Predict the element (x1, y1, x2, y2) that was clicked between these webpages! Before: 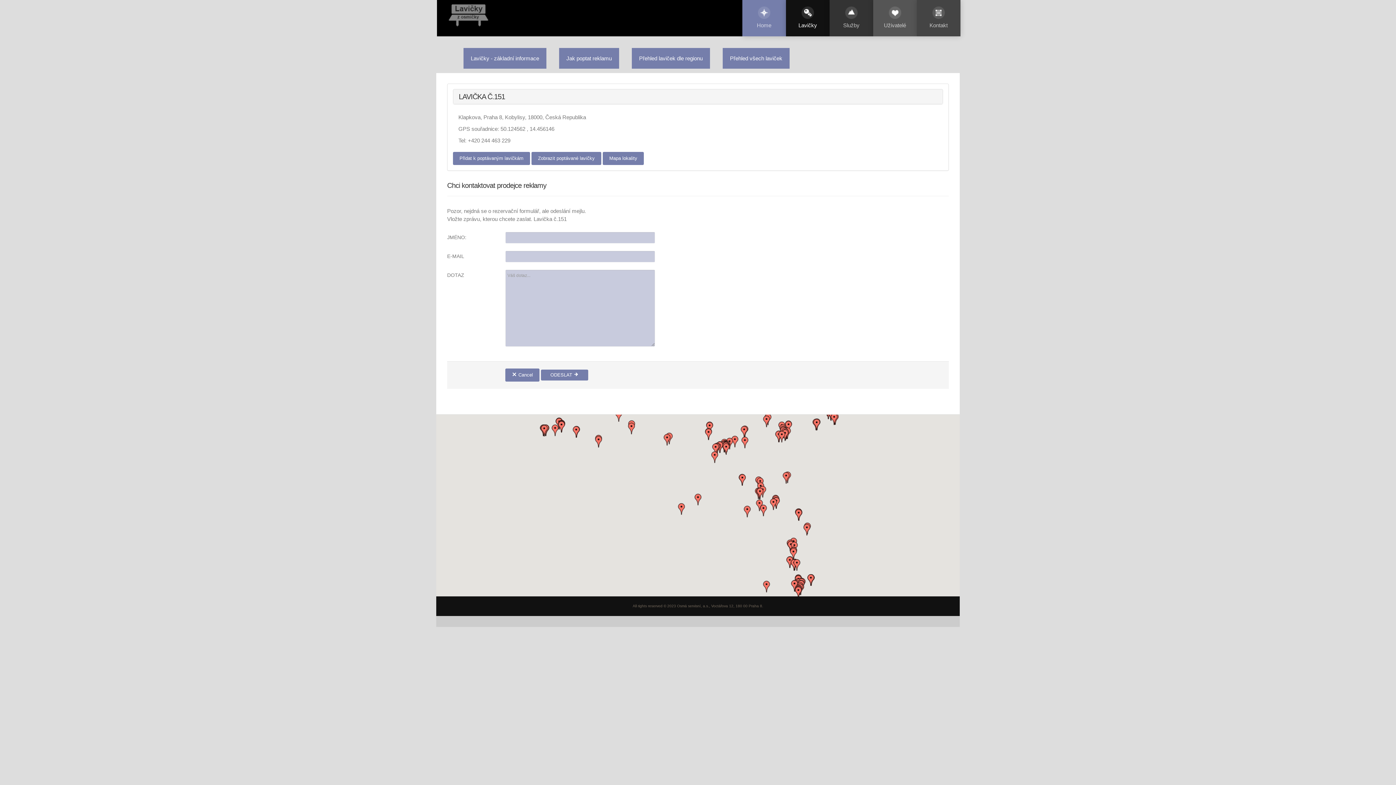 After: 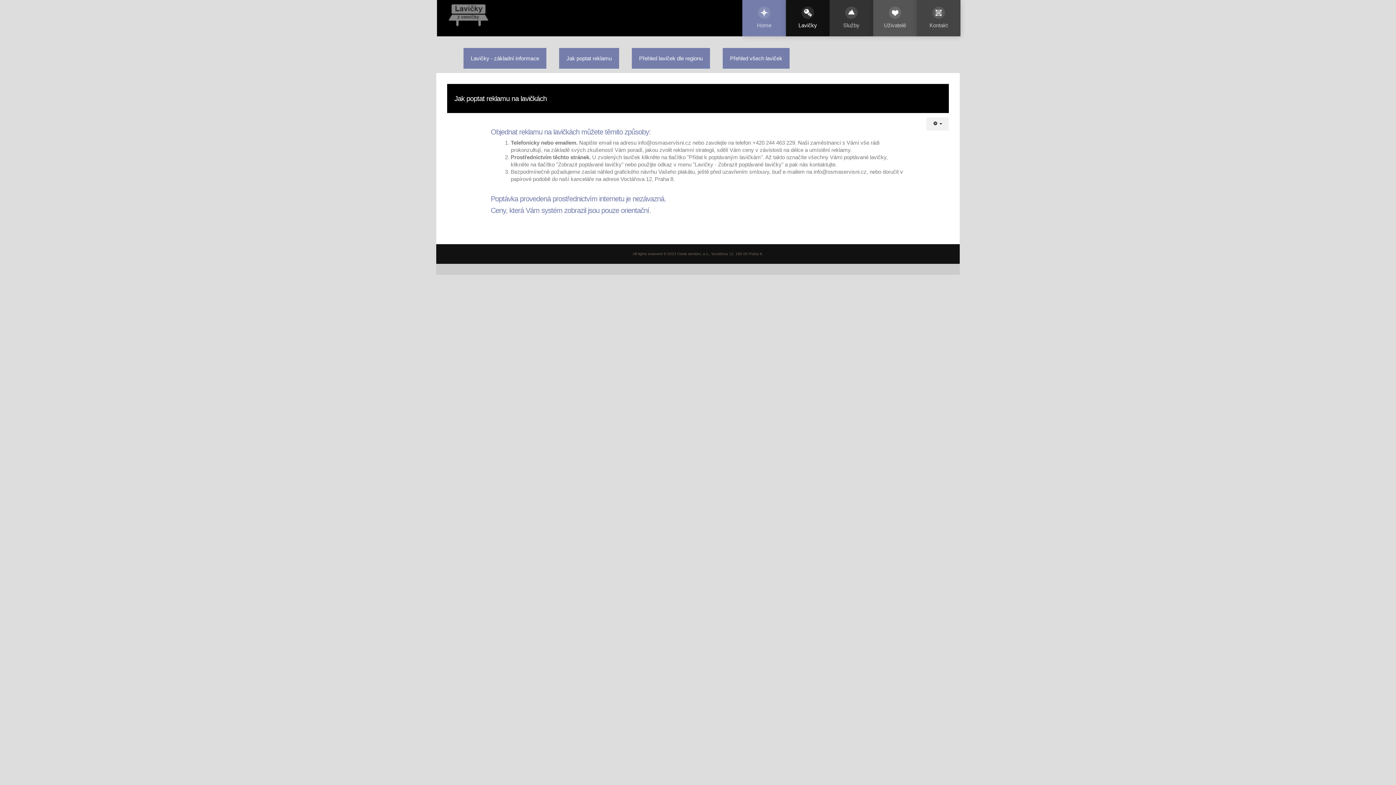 Action: bbox: (559, 48, 619, 68) label: Jak poptat reklamu